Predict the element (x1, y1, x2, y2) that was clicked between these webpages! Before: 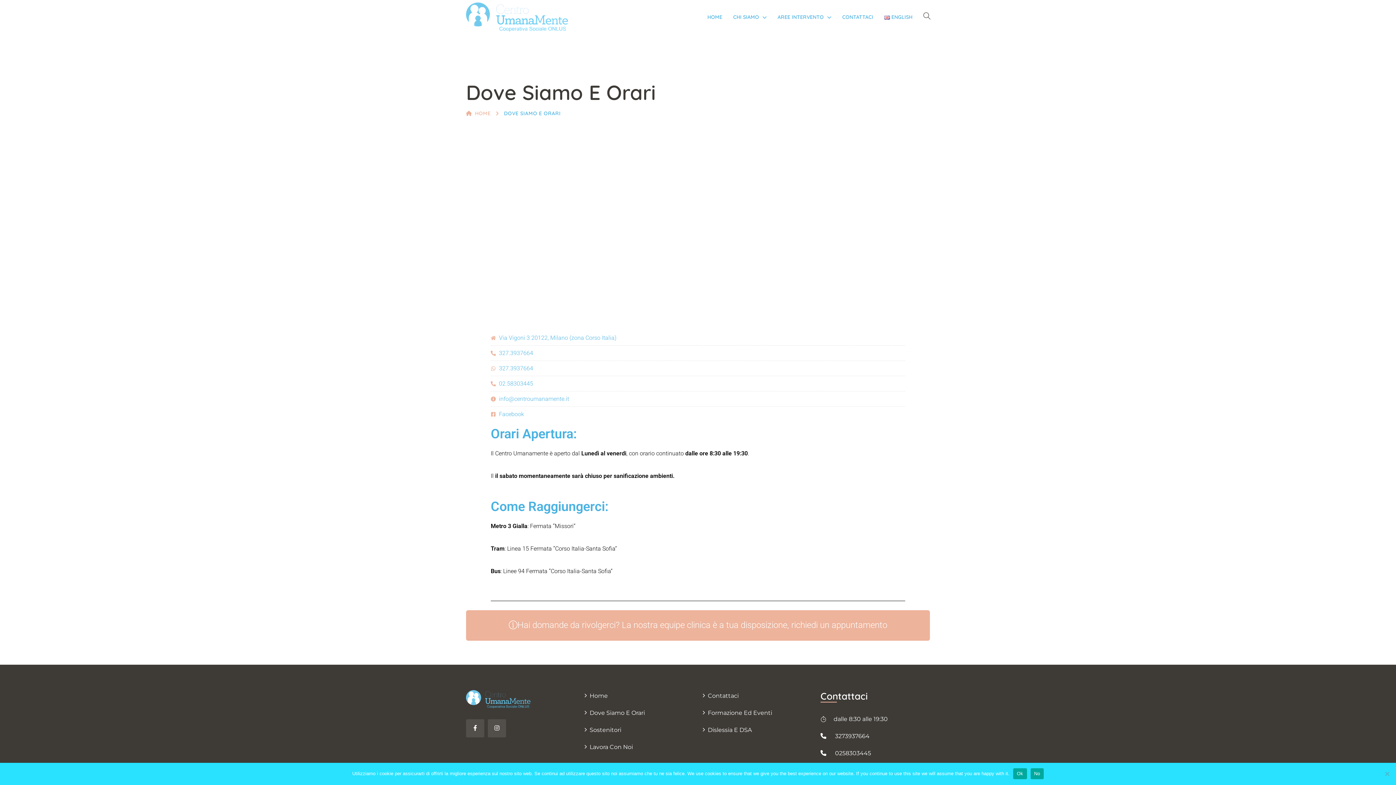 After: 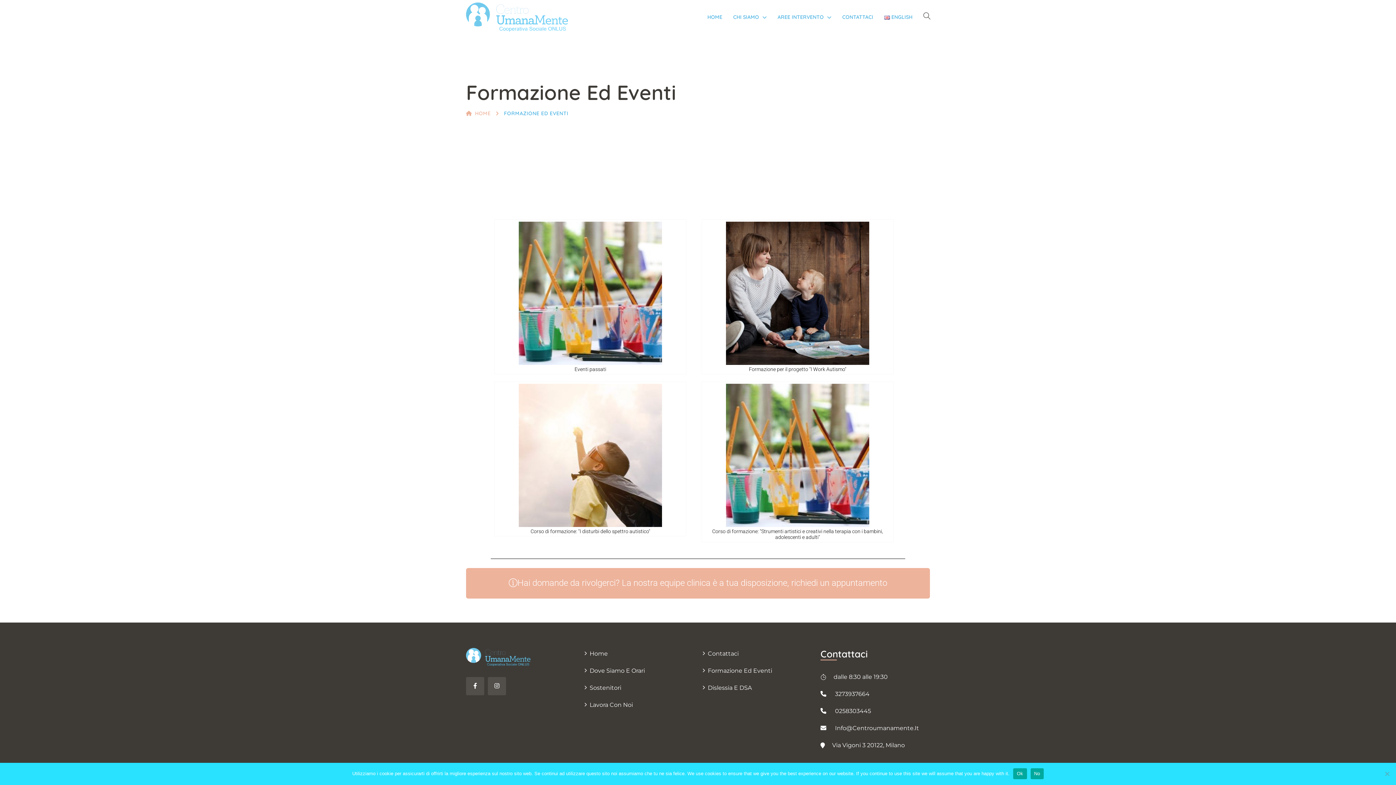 Action: bbox: (702, 707, 812, 719) label: Formazione Ed Eventi